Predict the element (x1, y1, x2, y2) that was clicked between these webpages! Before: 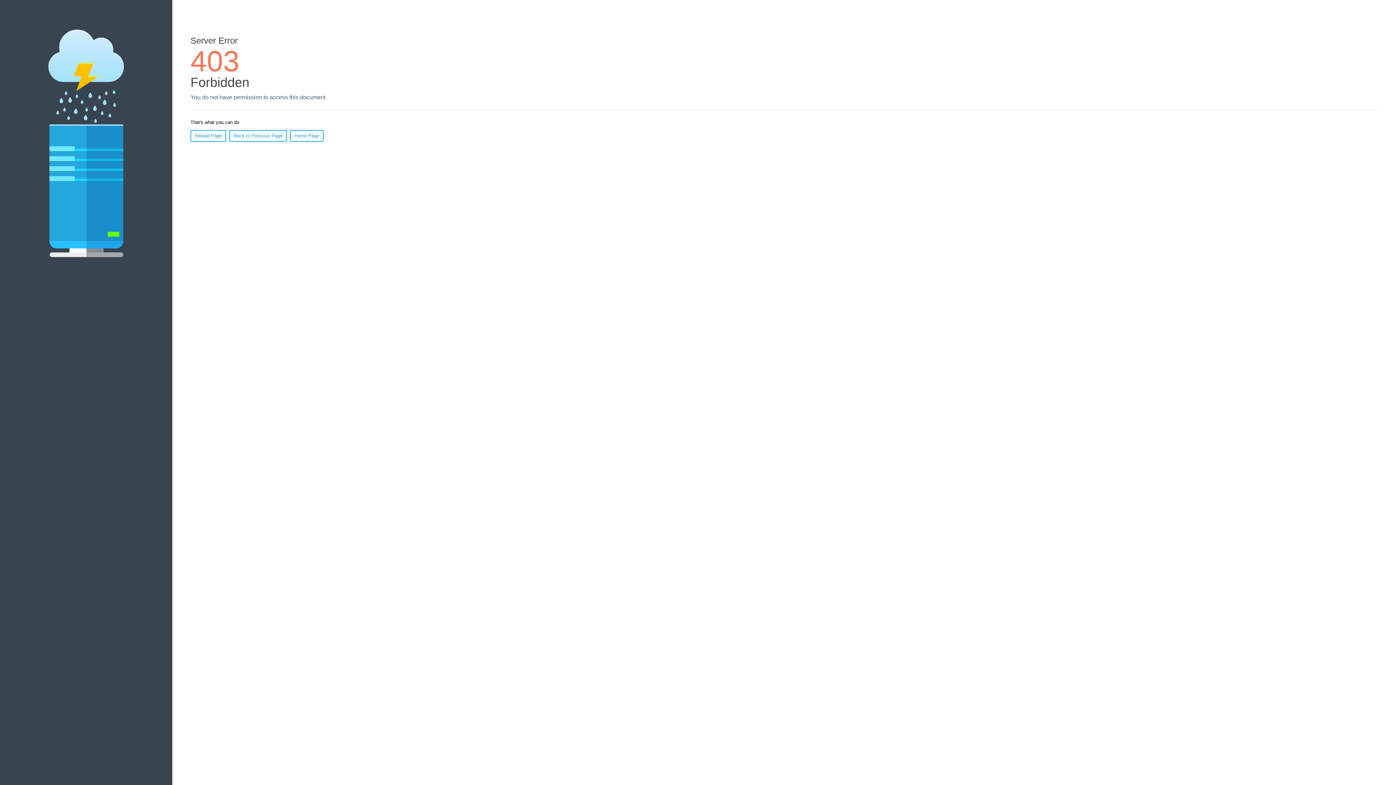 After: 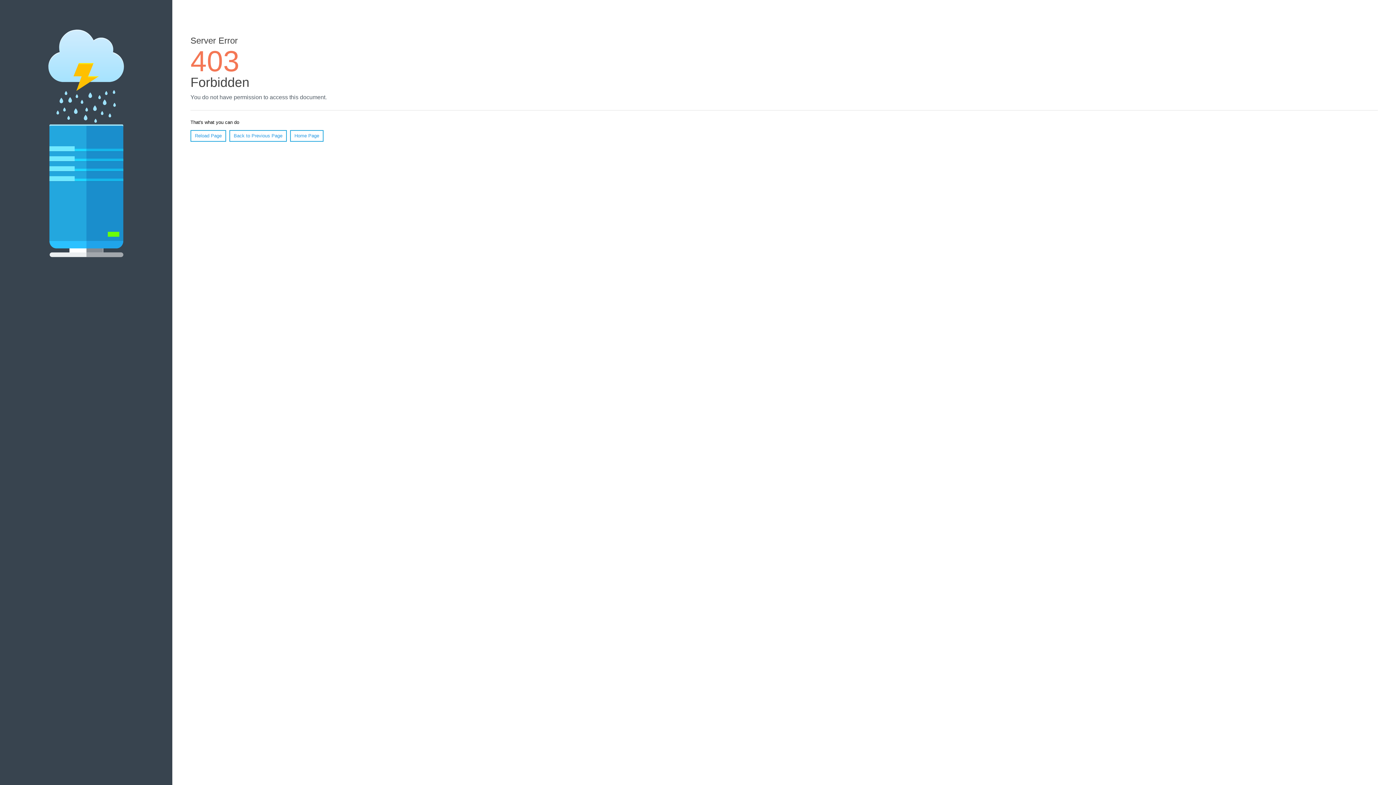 Action: label: Reload Page bbox: (190, 130, 226, 141)